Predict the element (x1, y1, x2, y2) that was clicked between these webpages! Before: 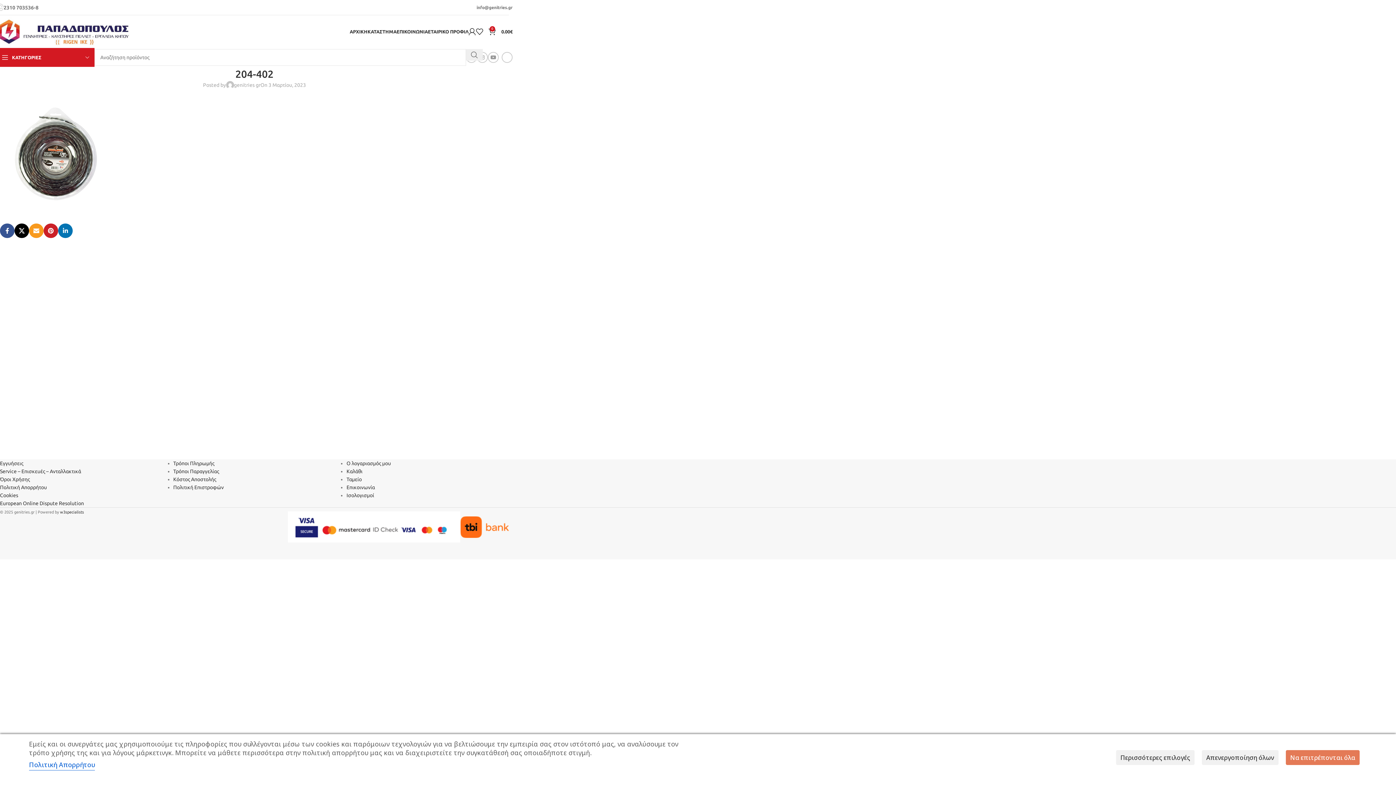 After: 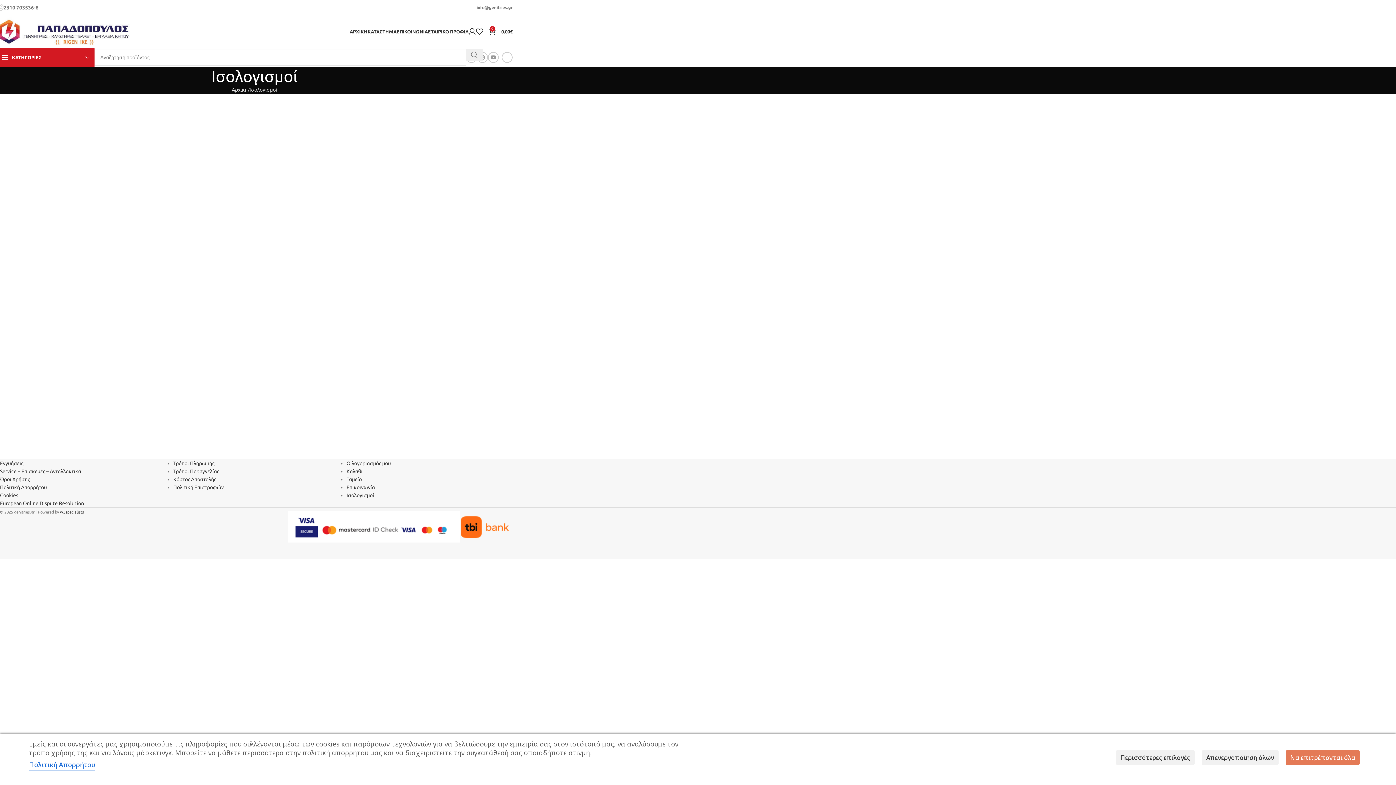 Action: label: Ισολογισμοί bbox: (346, 492, 374, 498)